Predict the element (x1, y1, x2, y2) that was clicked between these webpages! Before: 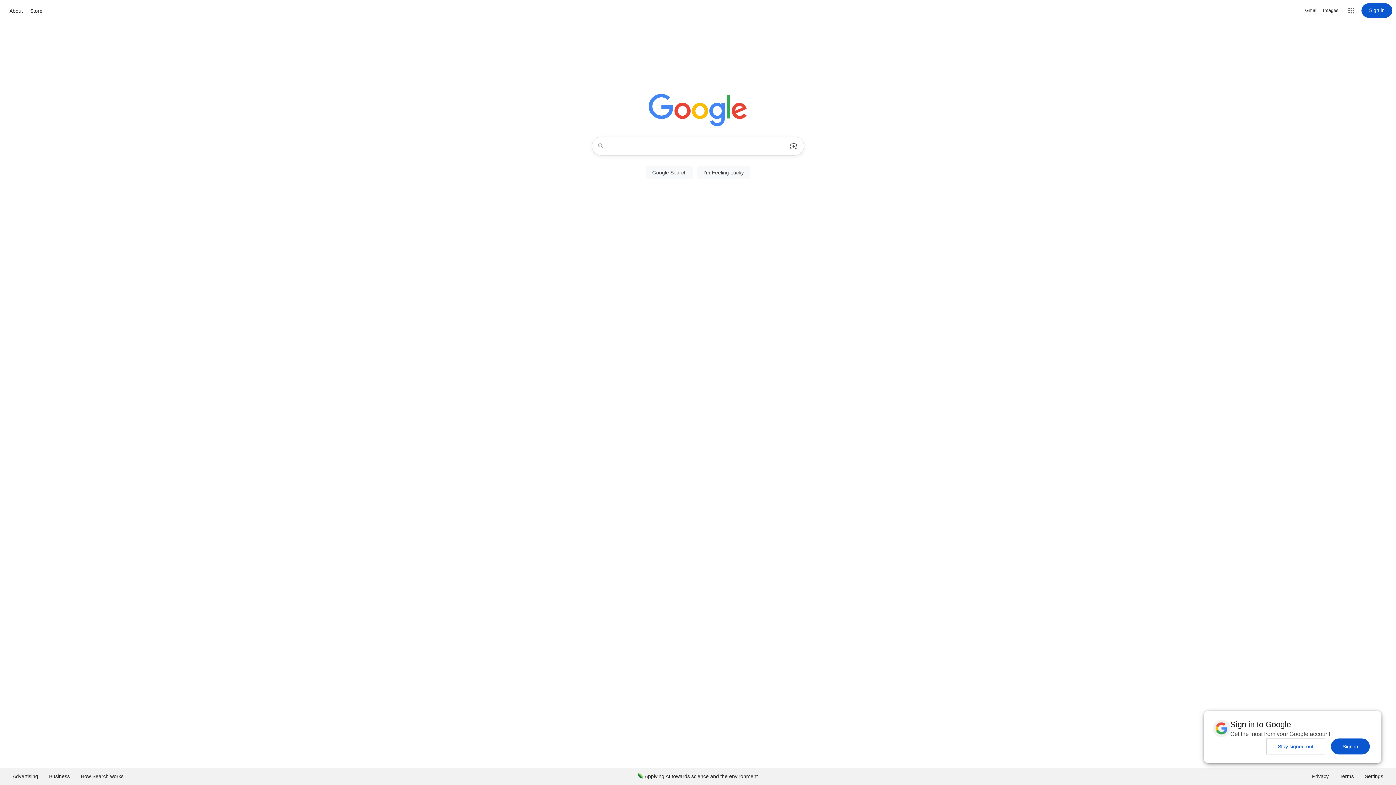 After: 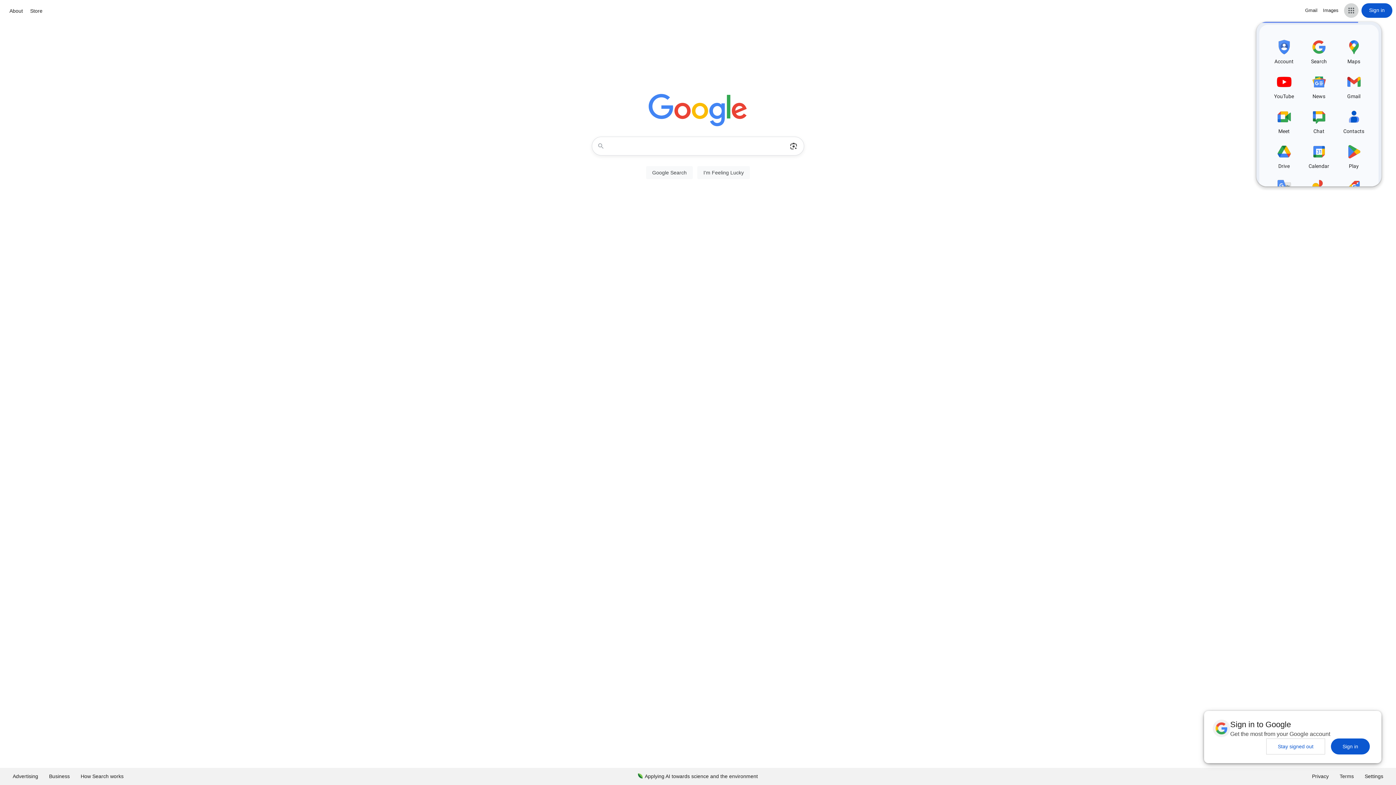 Action: label: Google apps bbox: (1344, 3, 1358, 17)